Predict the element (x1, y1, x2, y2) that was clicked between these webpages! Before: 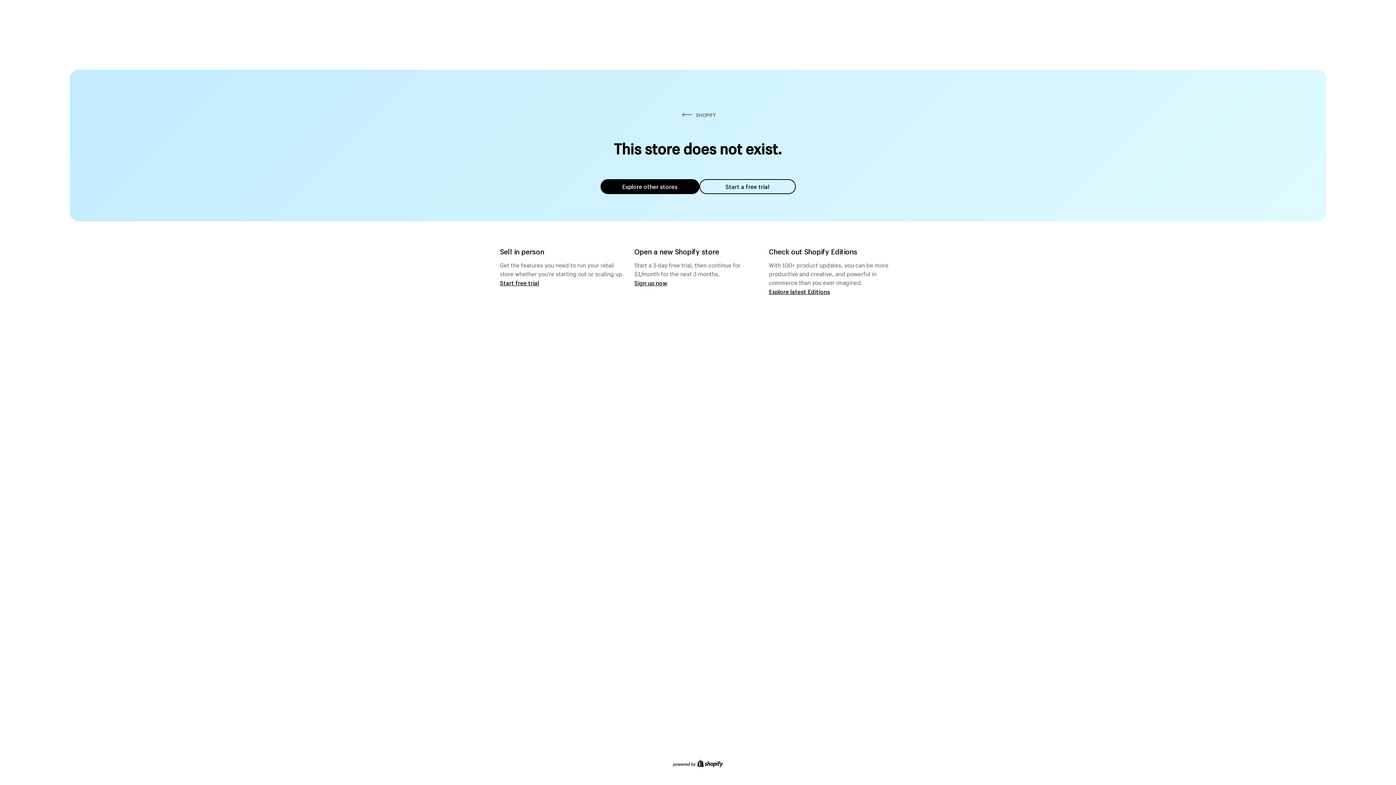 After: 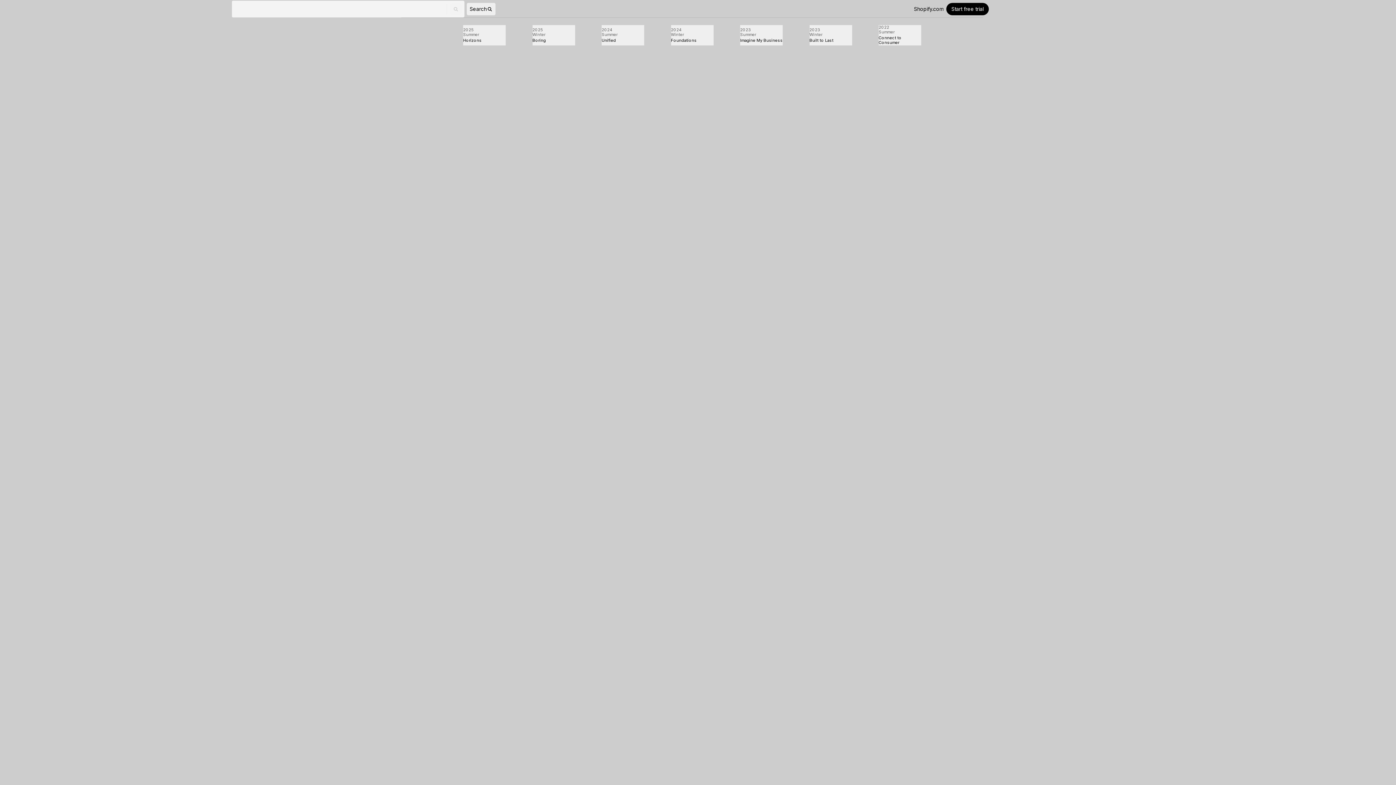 Action: bbox: (769, 287, 830, 295) label: Explore latest Editions